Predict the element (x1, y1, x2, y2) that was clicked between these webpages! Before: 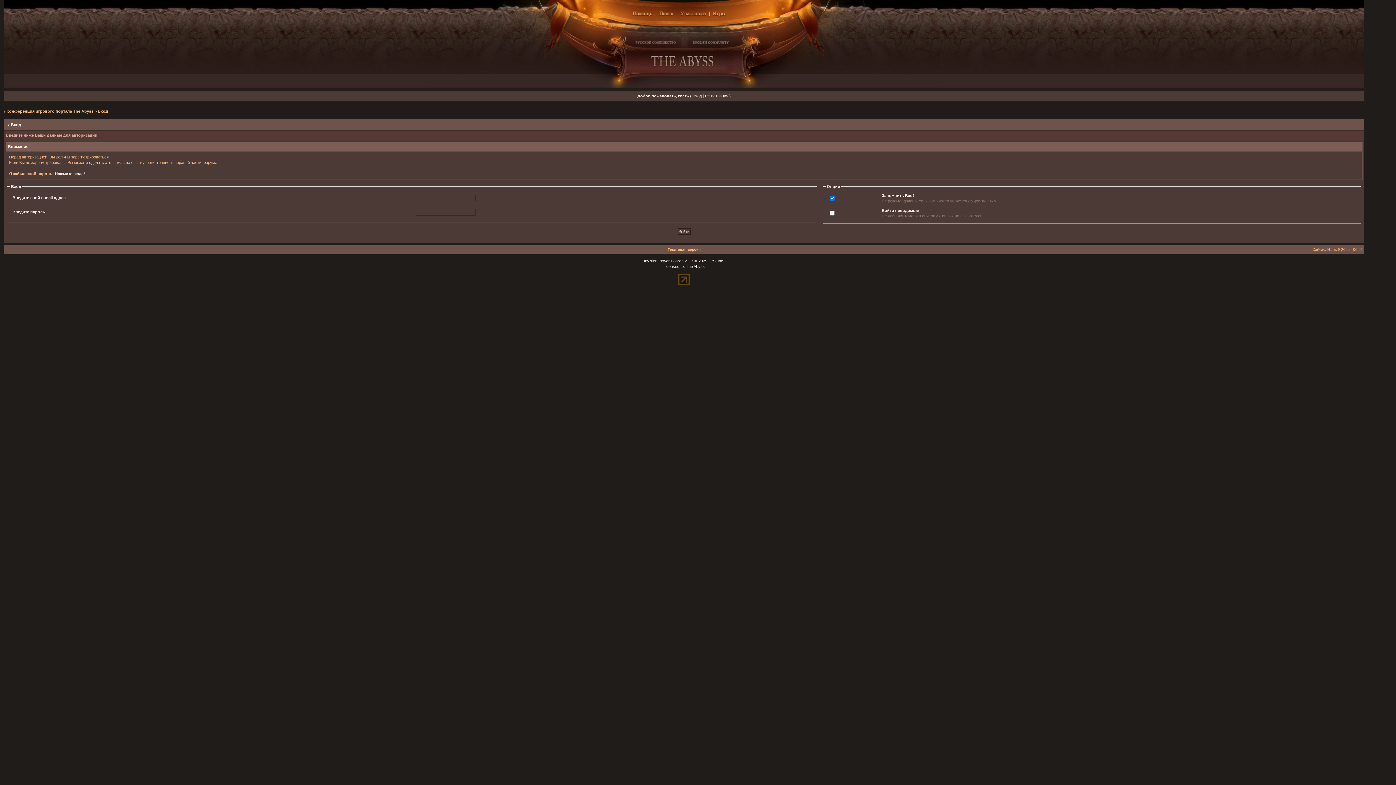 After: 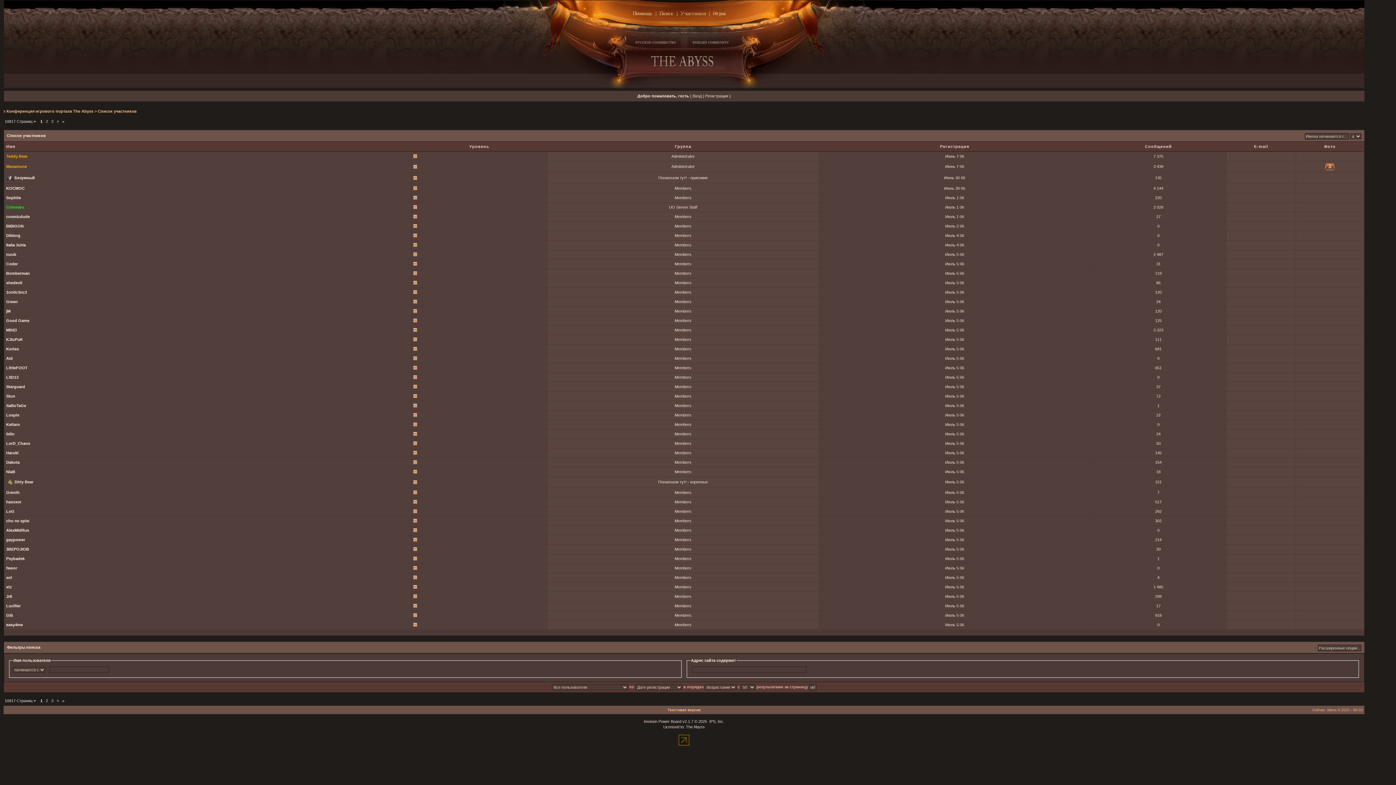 Action: bbox: (677, 9, 709, 17)